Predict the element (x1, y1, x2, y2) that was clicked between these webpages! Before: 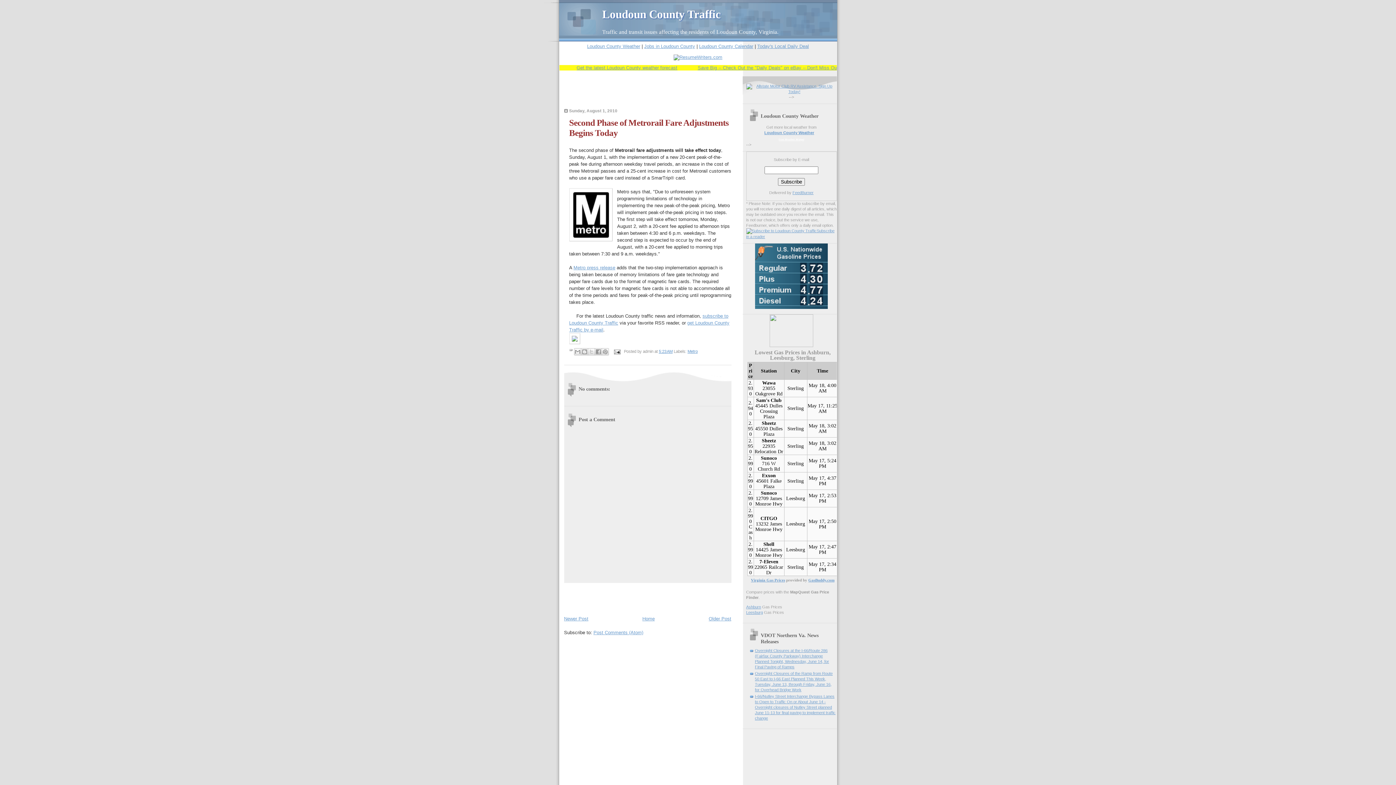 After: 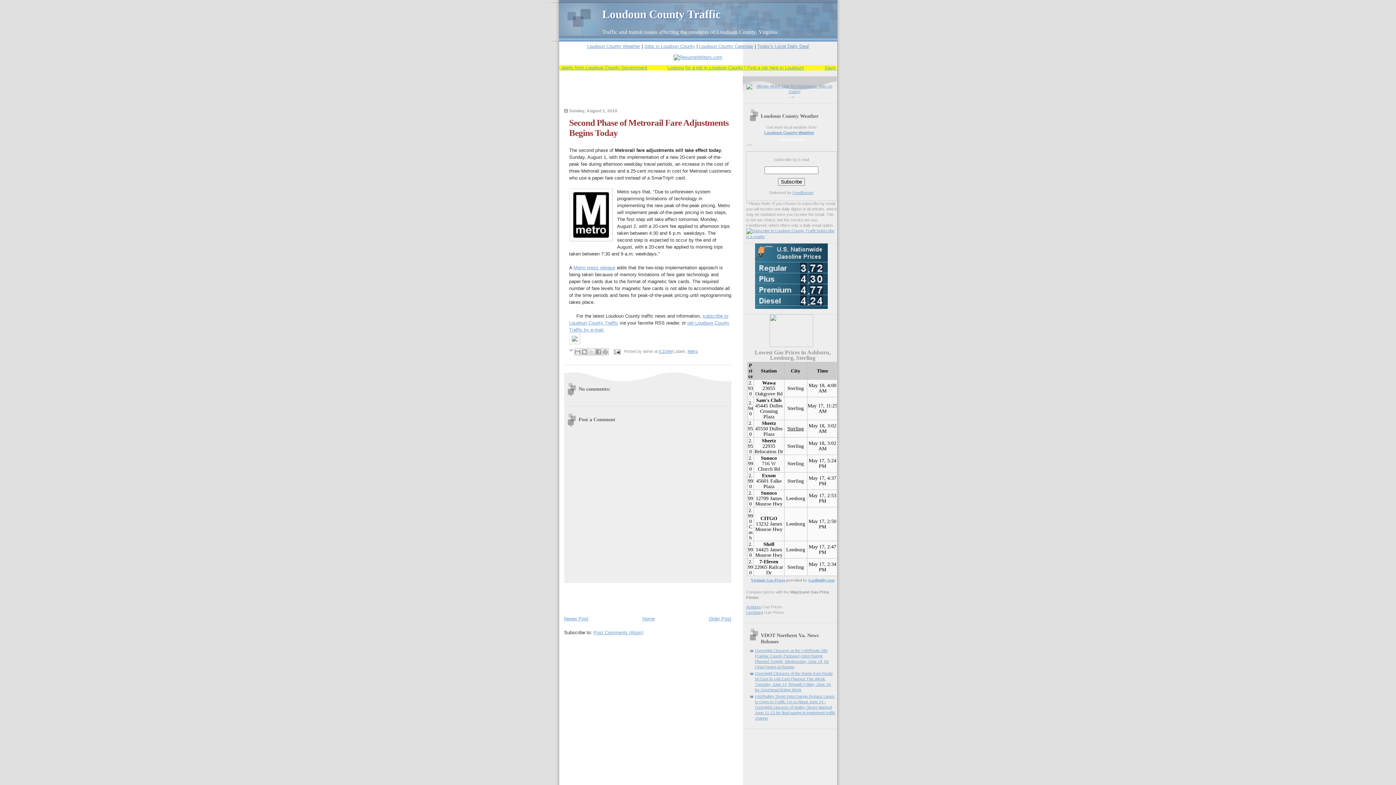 Action: bbox: (787, 426, 804, 431) label: Sterling